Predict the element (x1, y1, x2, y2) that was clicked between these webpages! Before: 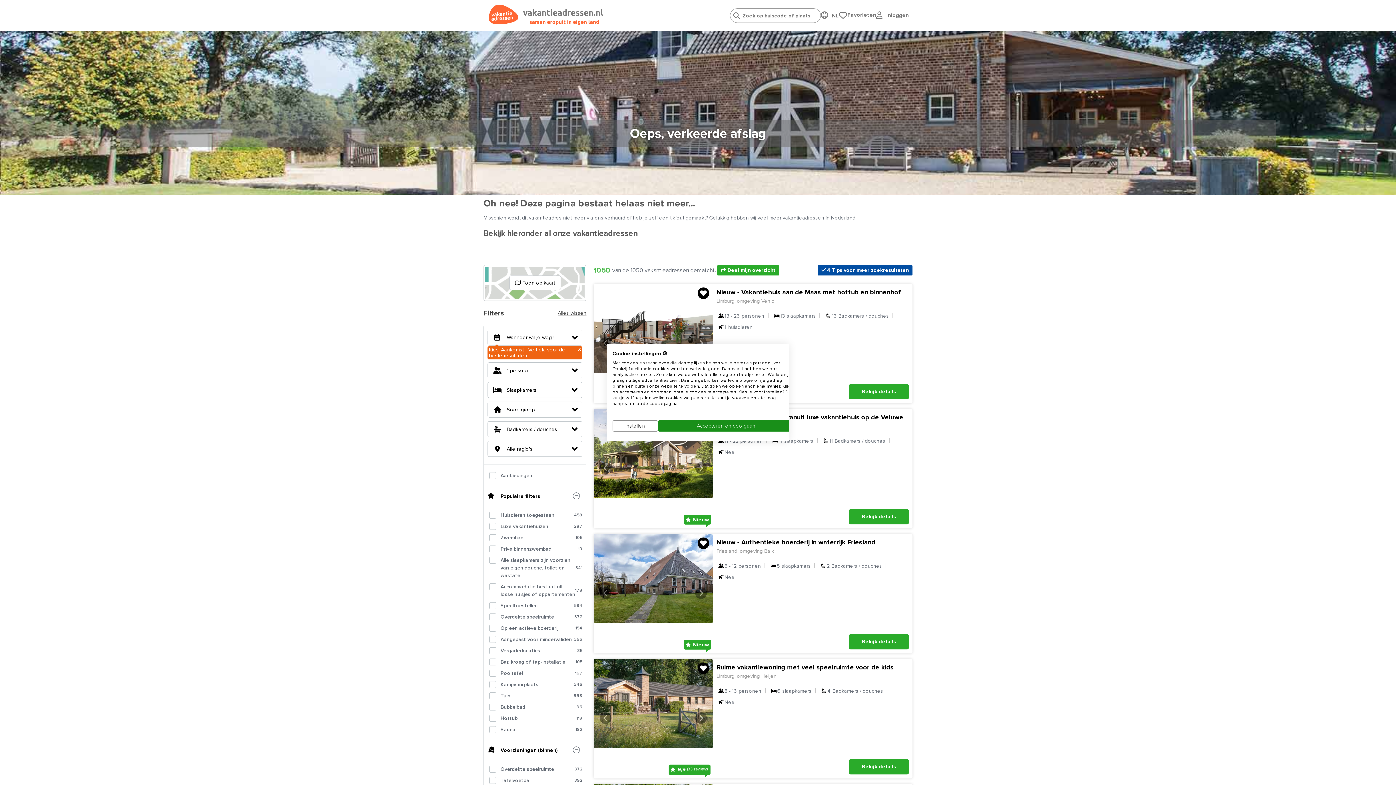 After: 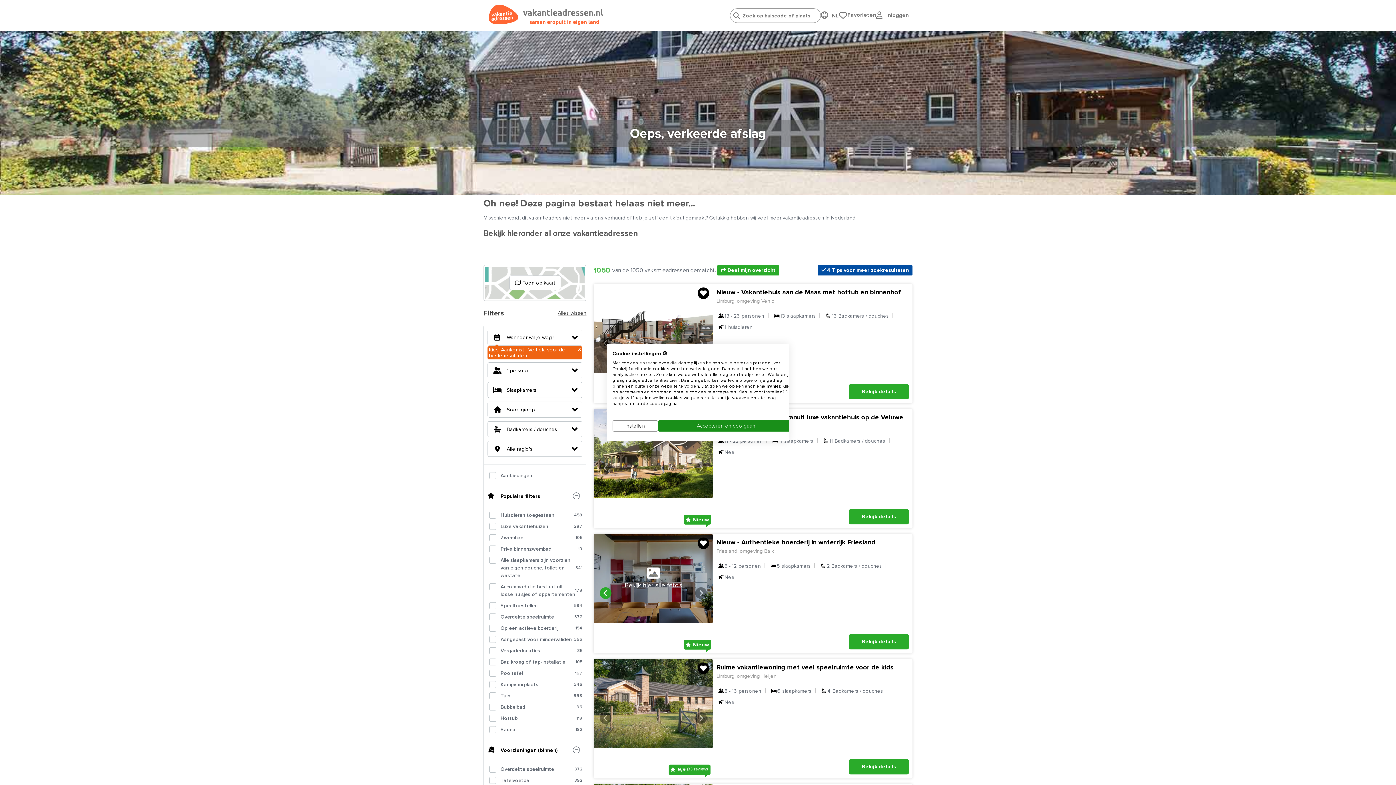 Action: label: Vorige bbox: (593, 534, 617, 653)